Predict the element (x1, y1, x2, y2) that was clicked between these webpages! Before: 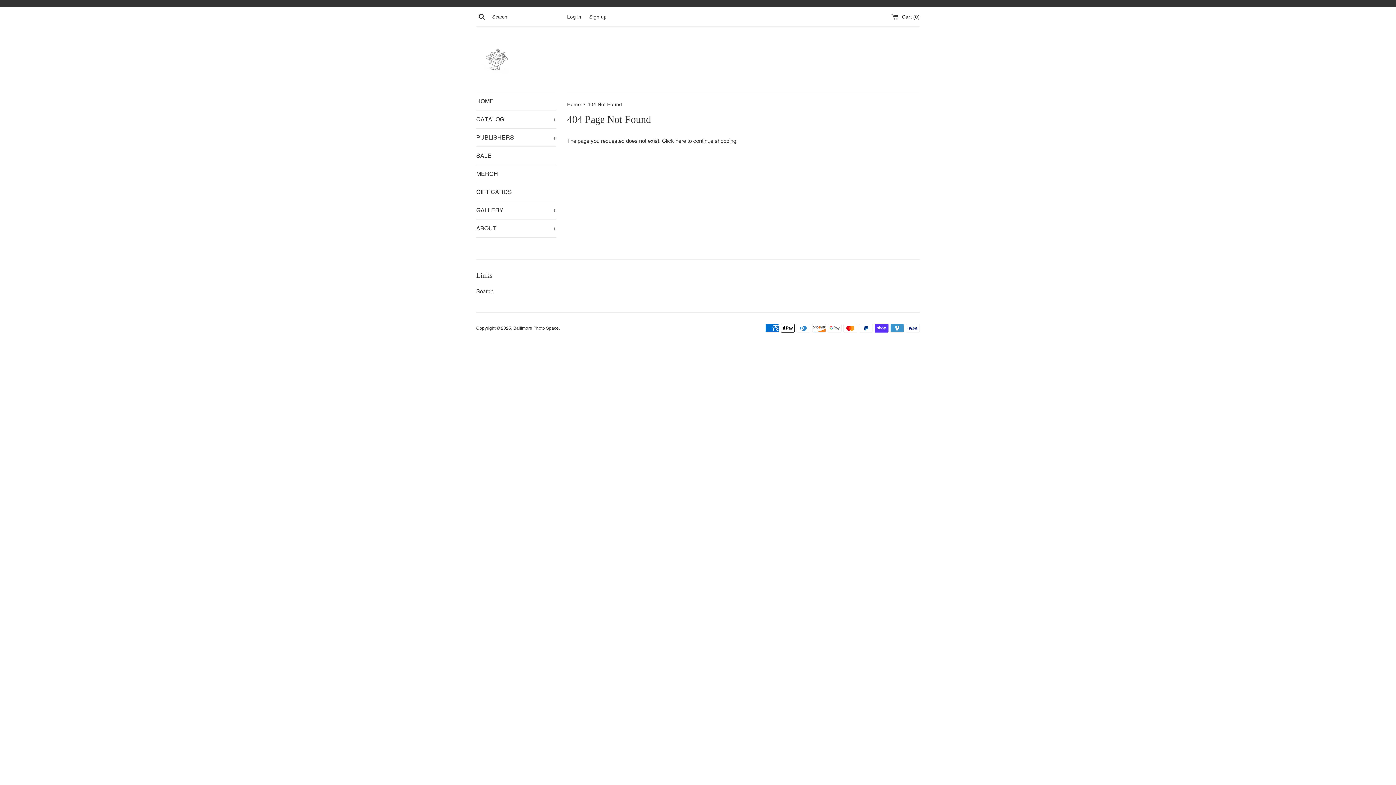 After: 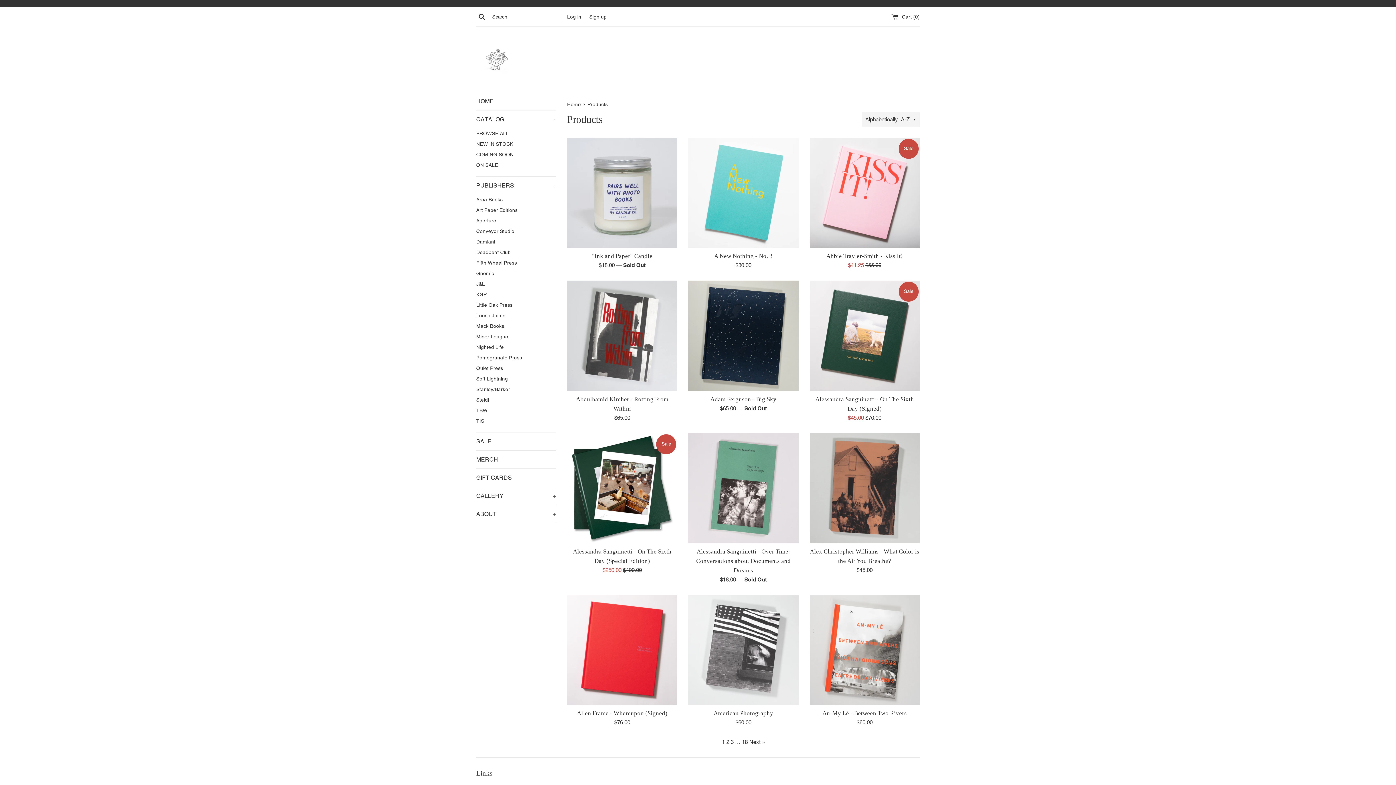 Action: bbox: (675, 137, 686, 144) label: here